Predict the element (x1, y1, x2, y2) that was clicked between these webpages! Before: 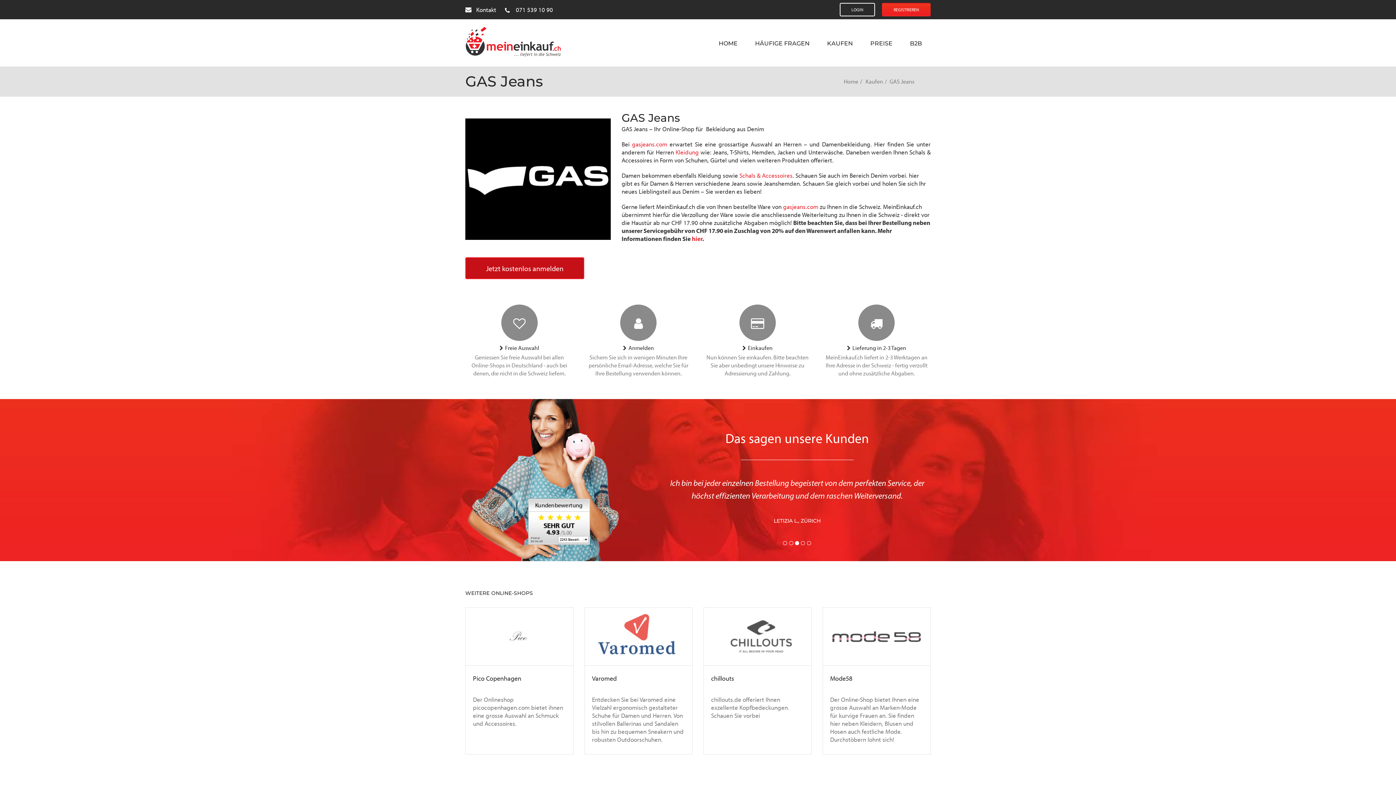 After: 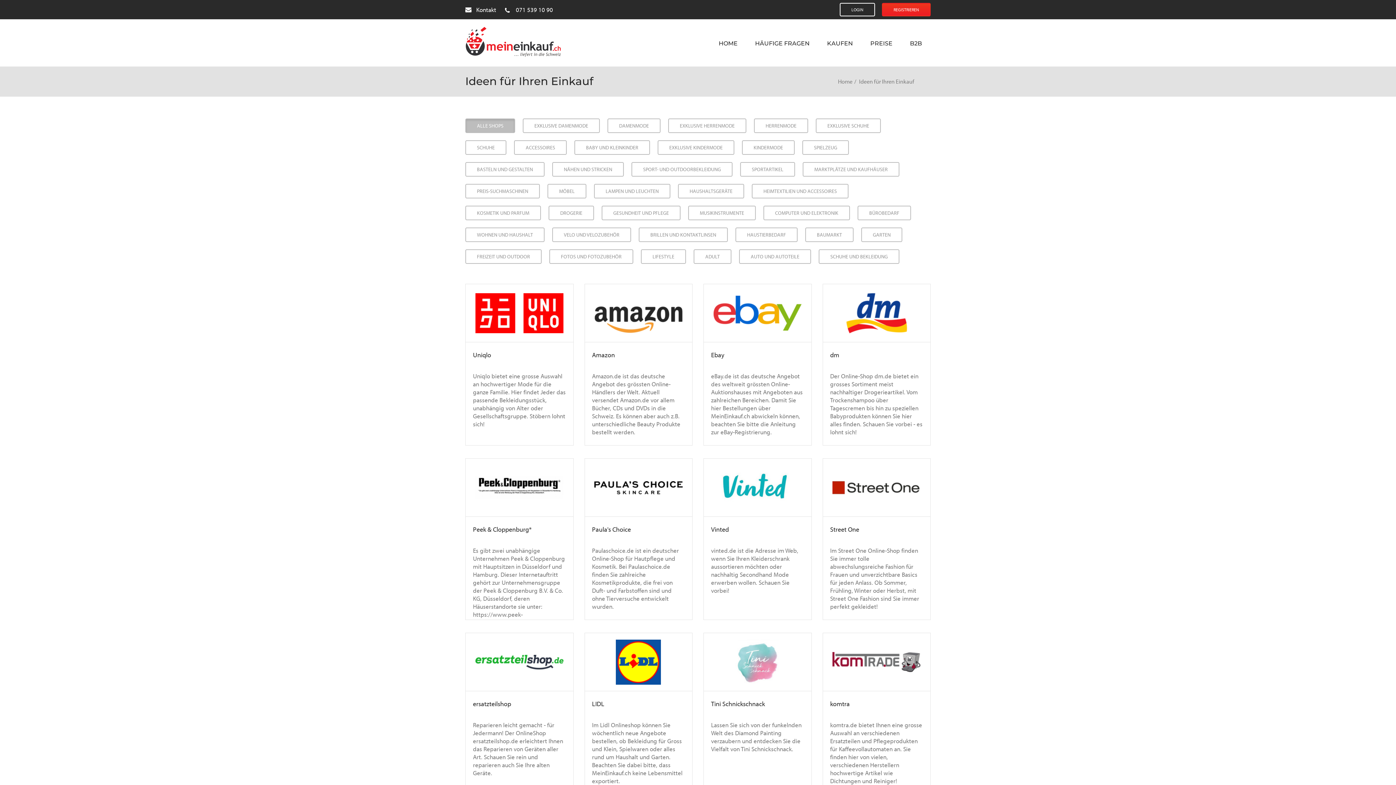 Action: label: Kaufen bbox: (865, 78, 883, 85)